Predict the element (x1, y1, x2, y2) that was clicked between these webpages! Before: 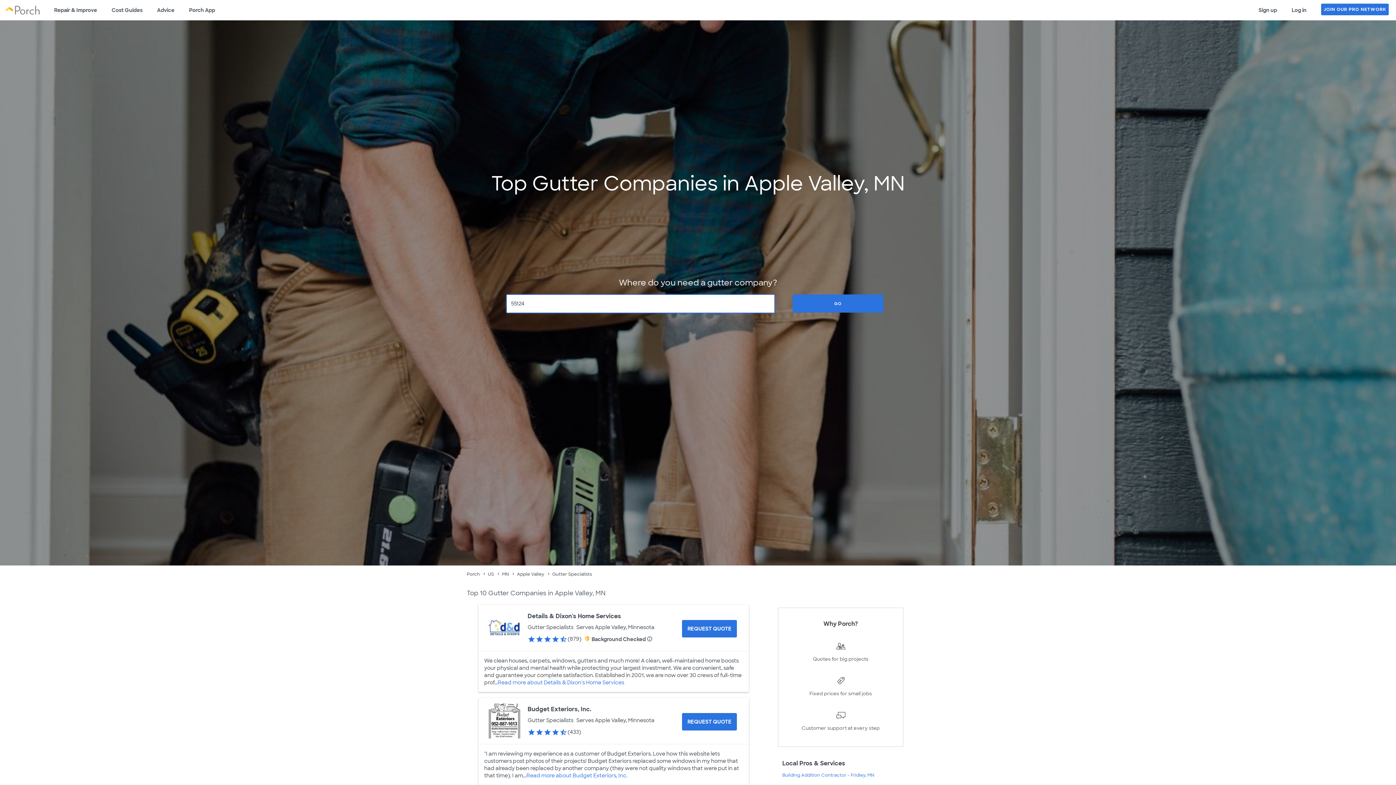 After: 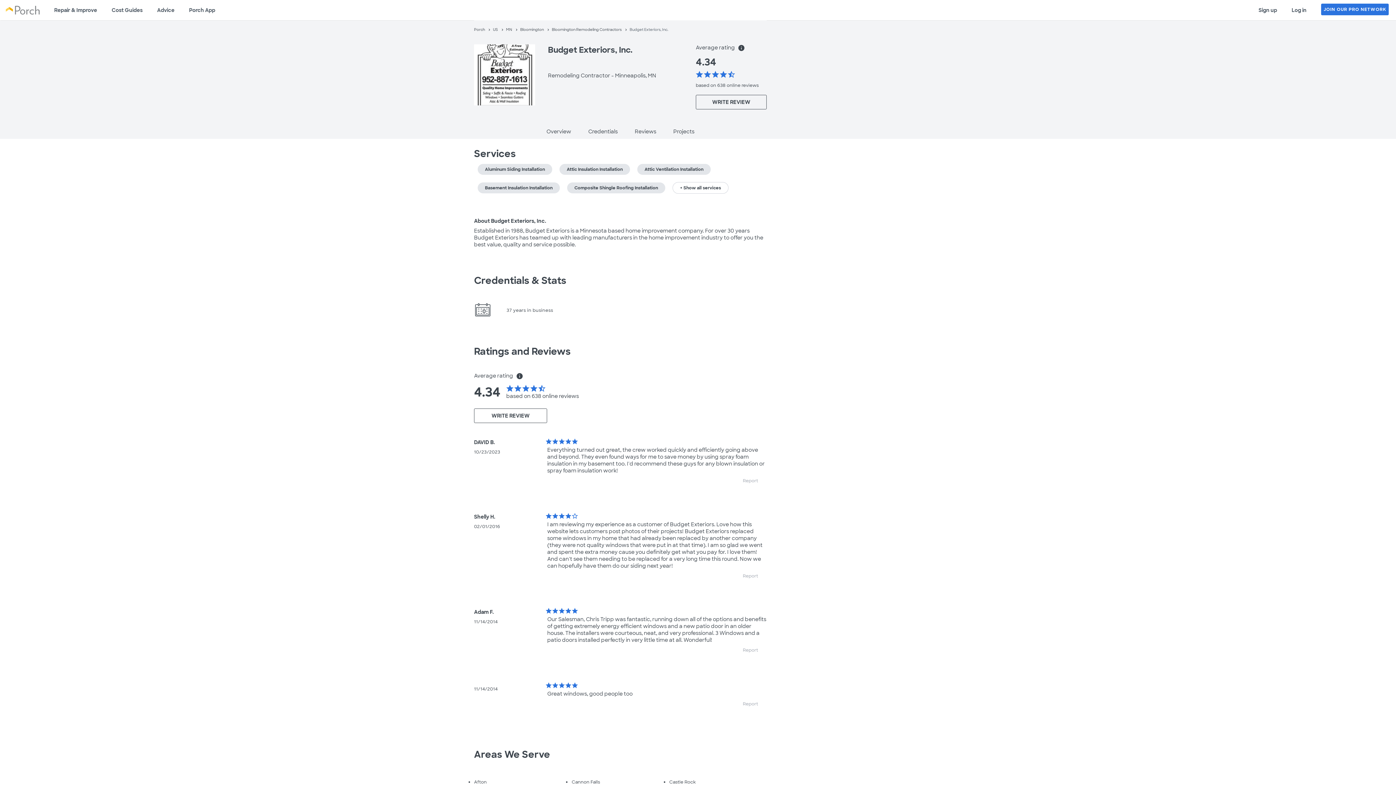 Action: bbox: (487, 704, 521, 738)